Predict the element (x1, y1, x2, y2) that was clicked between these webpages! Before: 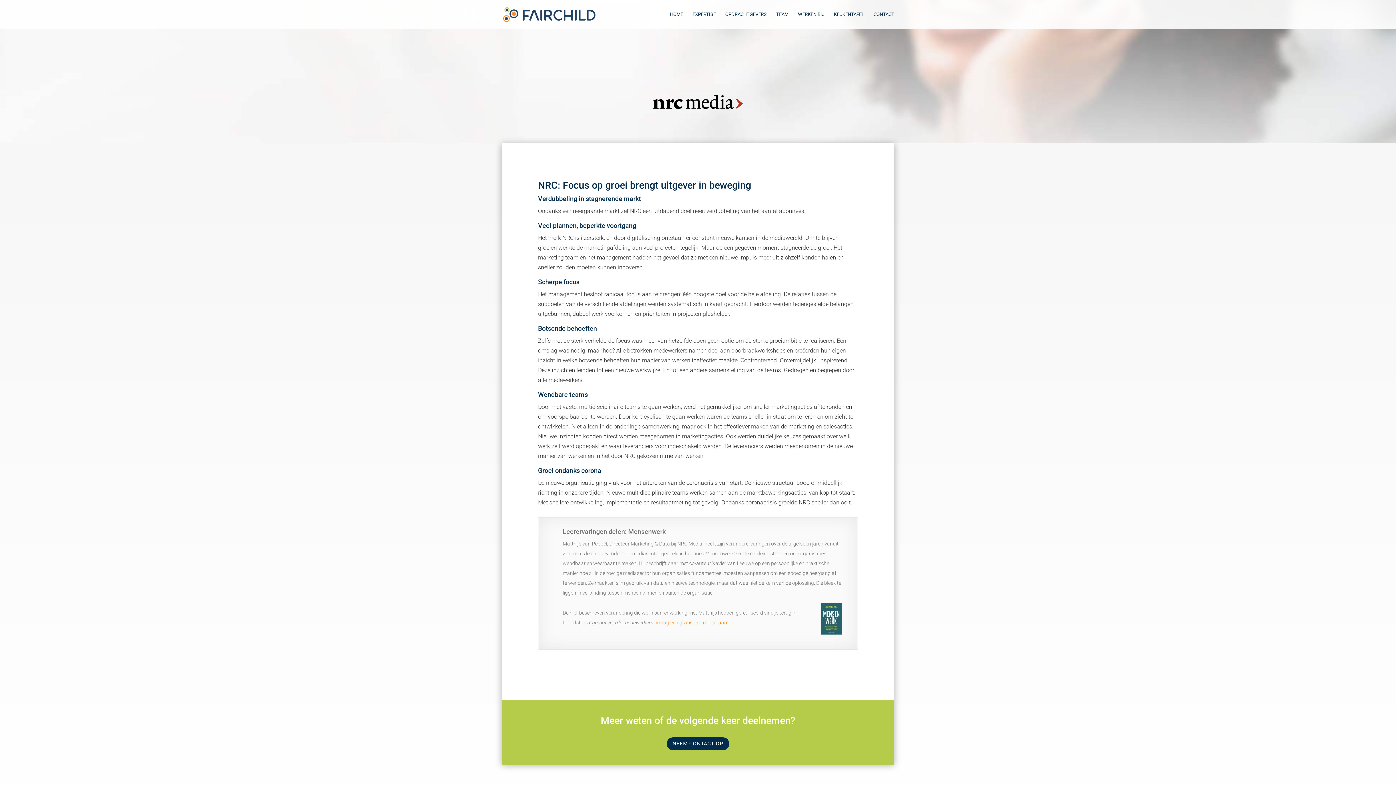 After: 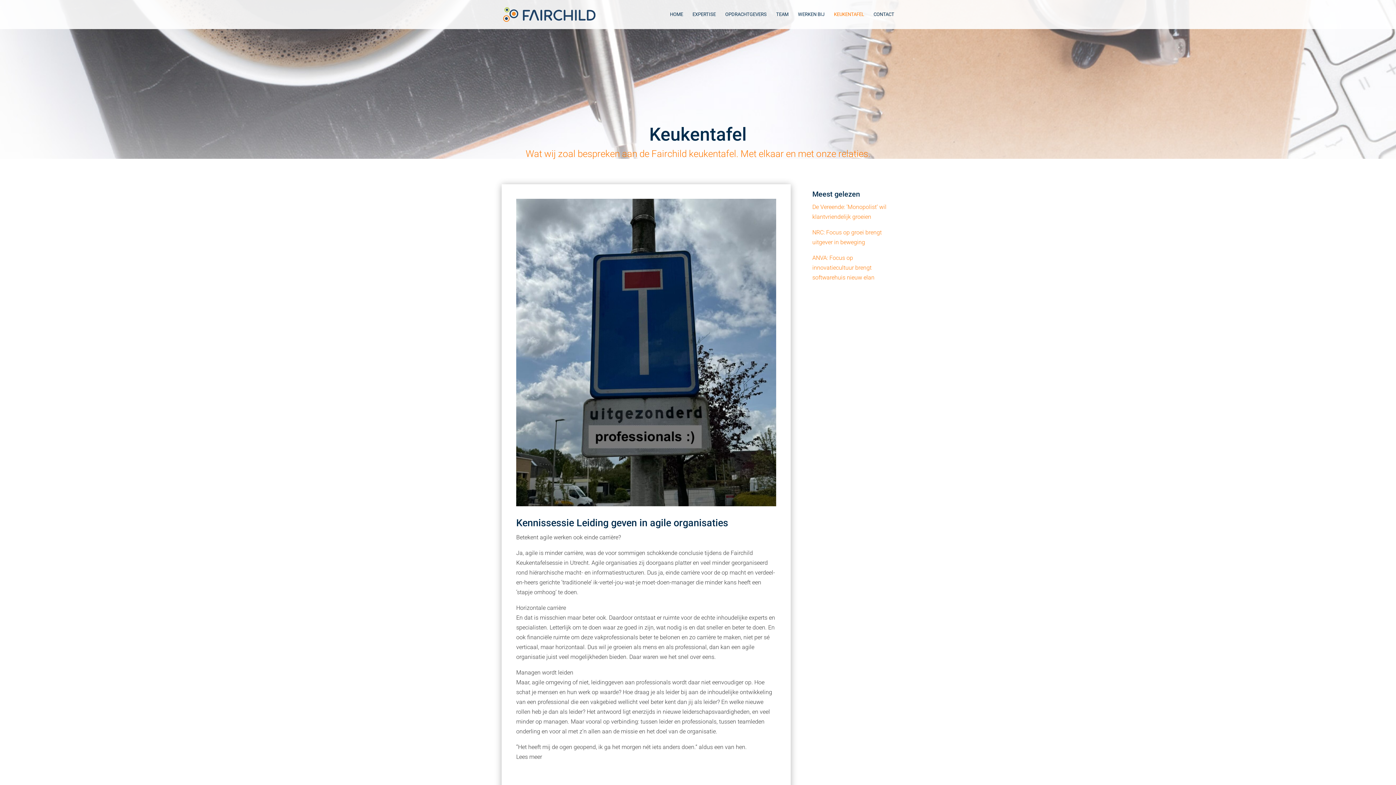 Action: bbox: (834, 12, 864, 29) label: KEUKENTAFEL